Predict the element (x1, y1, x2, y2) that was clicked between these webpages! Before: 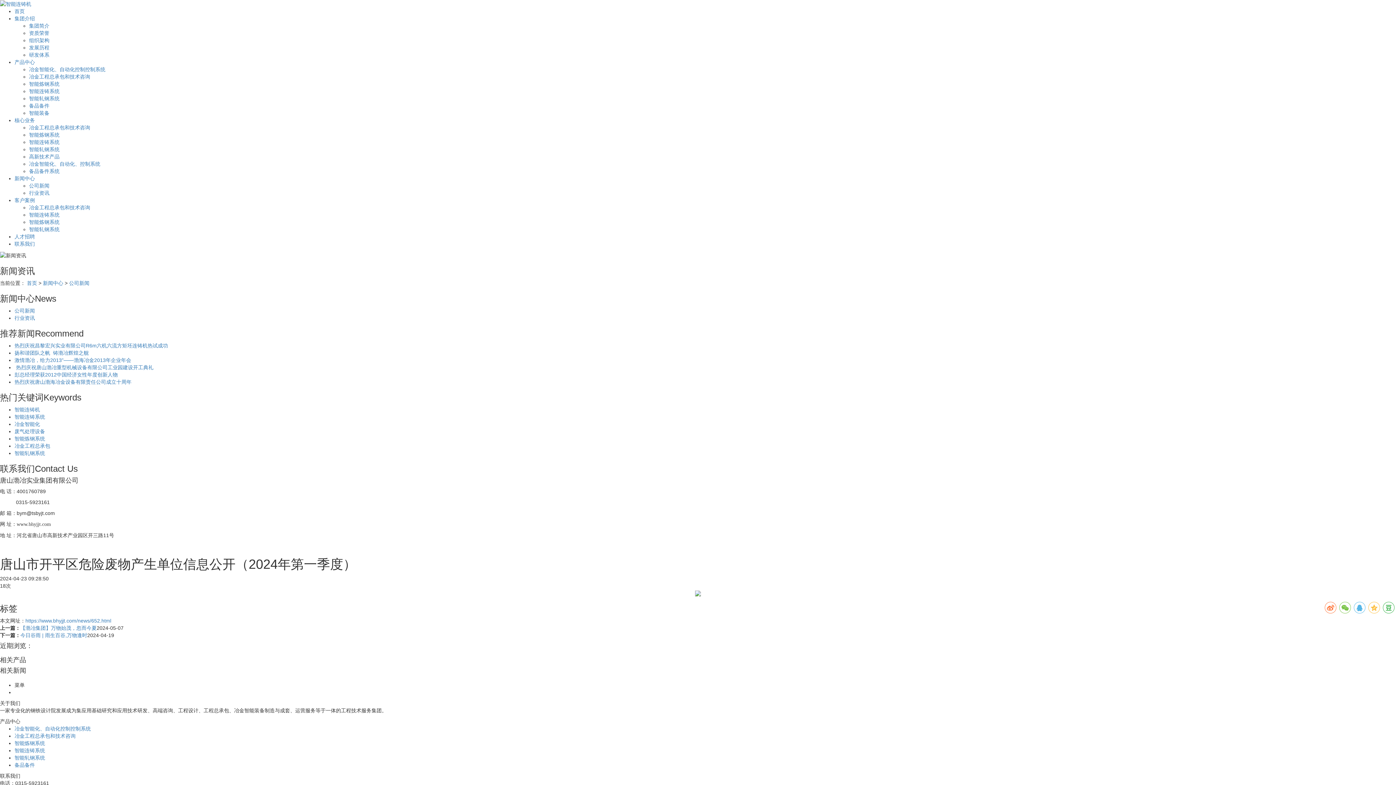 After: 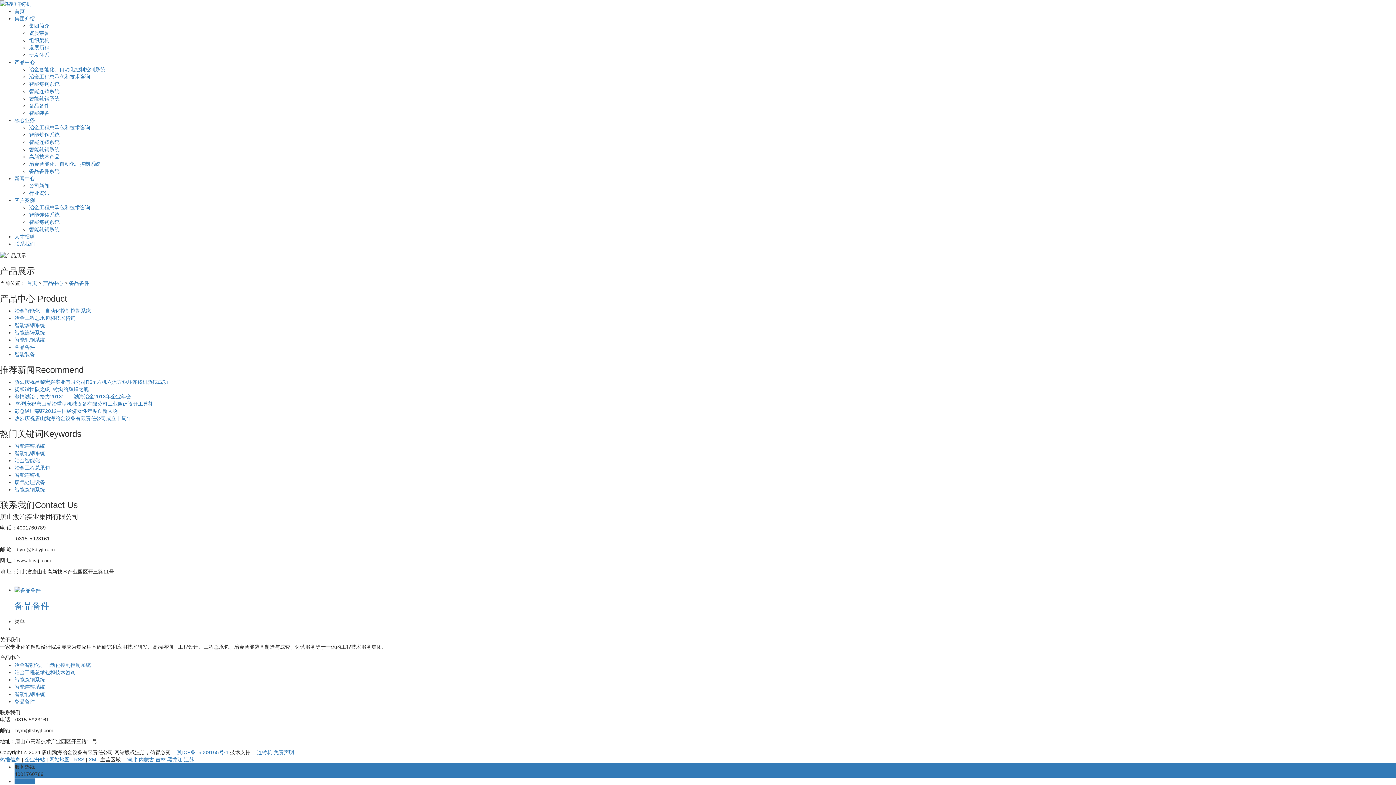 Action: label: 备品备件 bbox: (29, 103, 49, 108)